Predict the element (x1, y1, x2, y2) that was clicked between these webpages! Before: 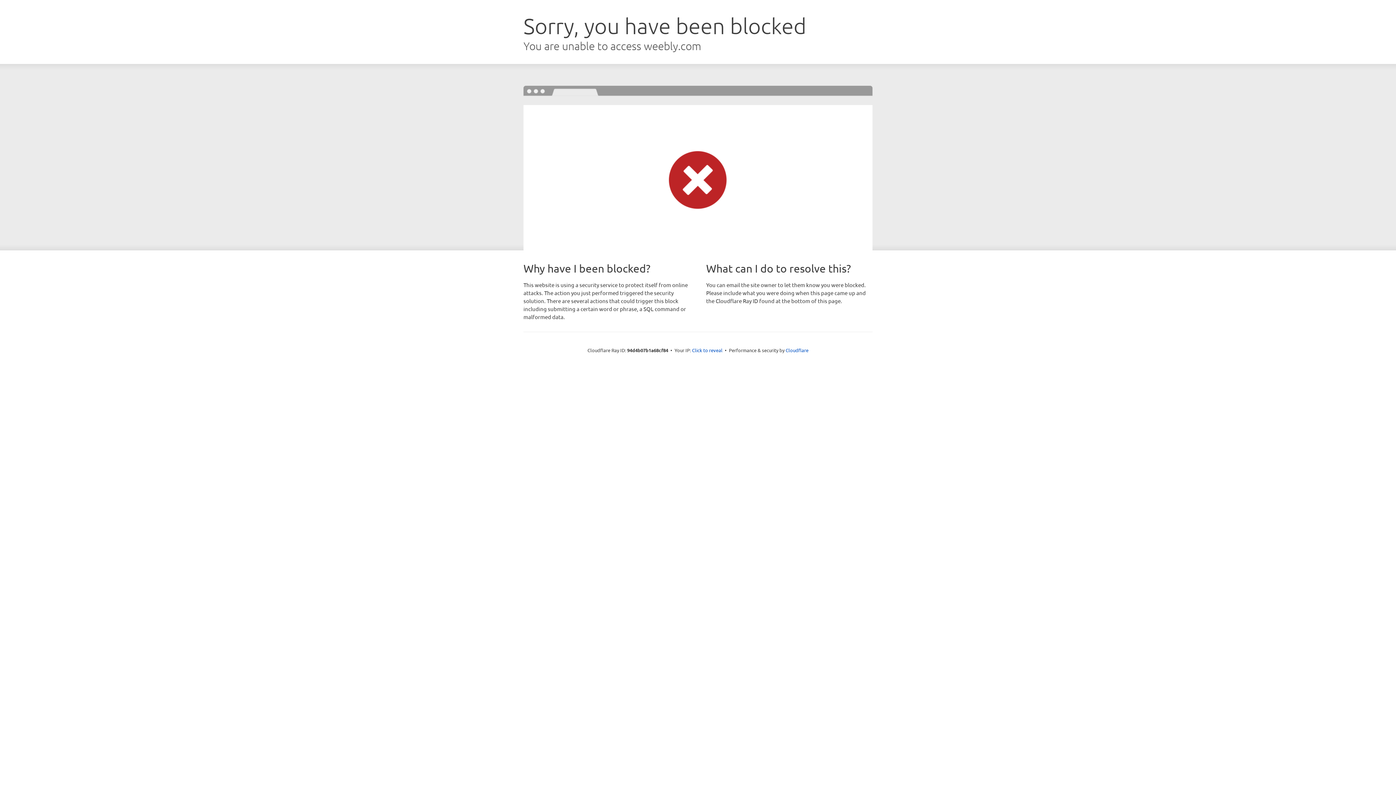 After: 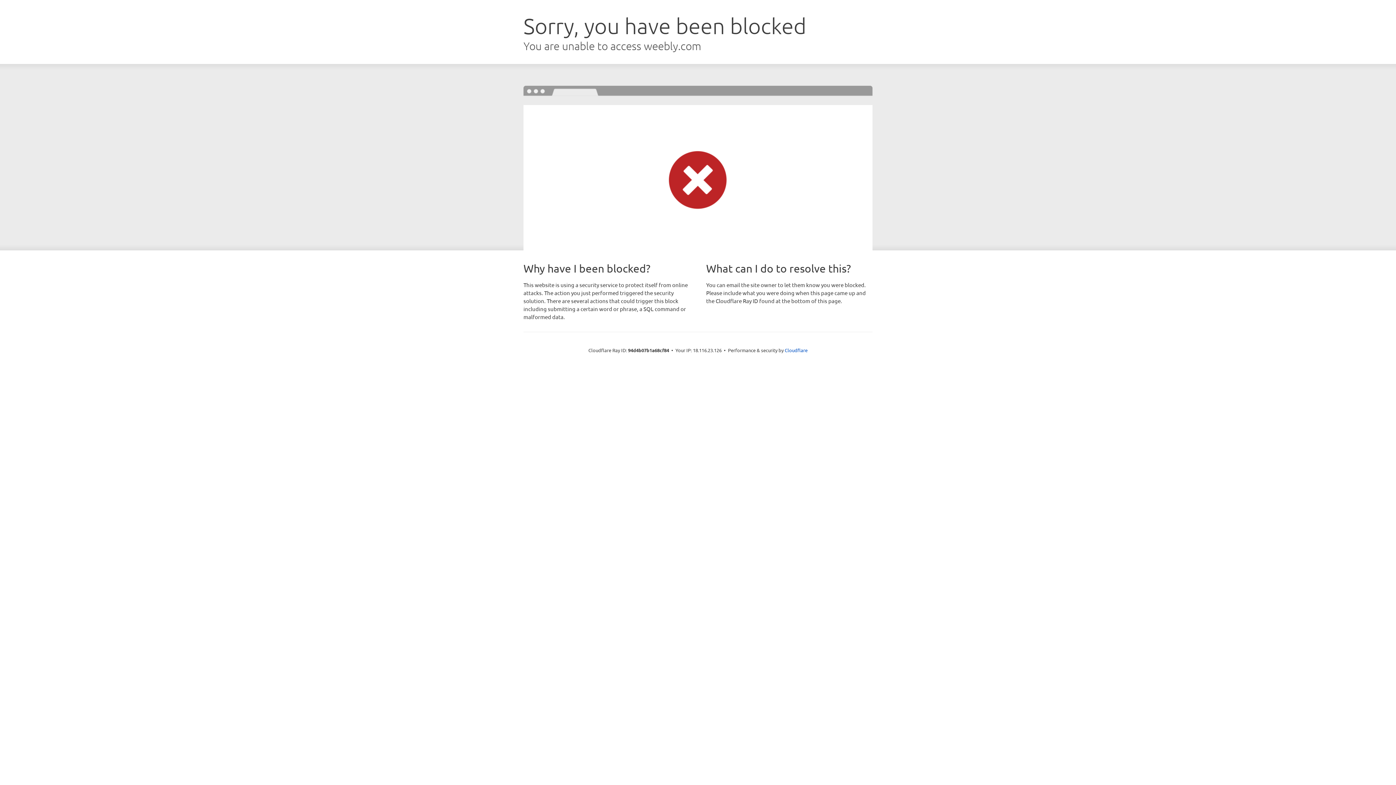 Action: label: Click to reveal bbox: (692, 346, 722, 353)